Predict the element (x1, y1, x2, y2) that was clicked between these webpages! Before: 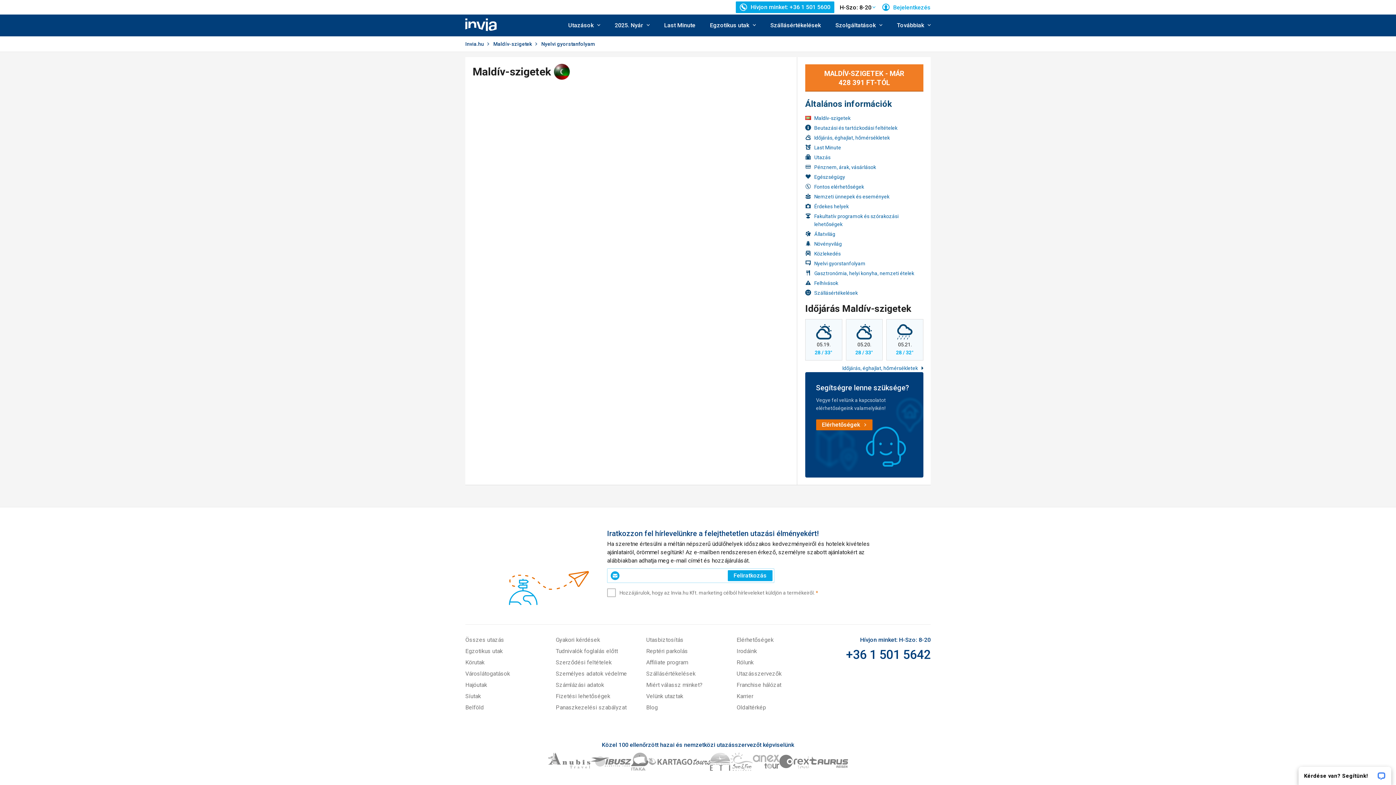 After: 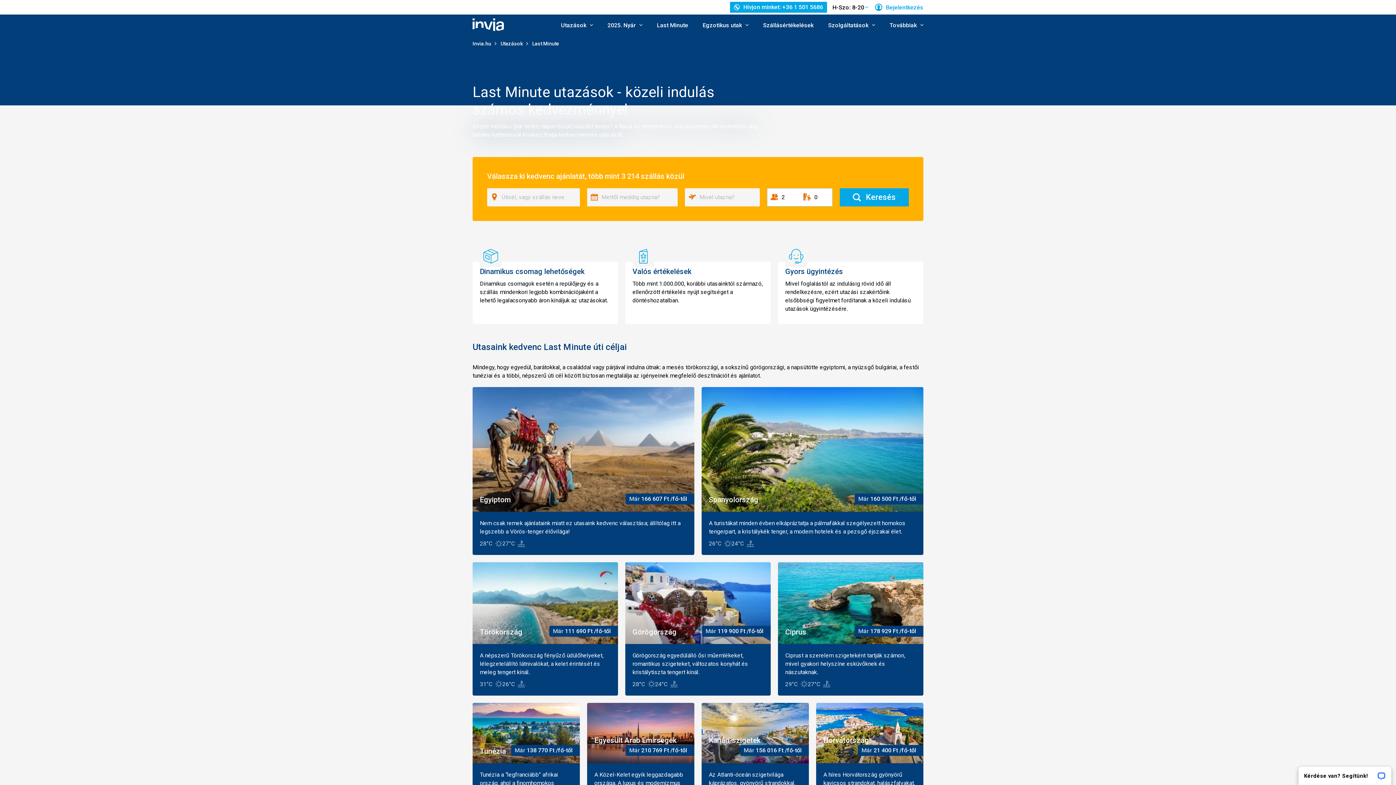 Action: label: Last Minute bbox: (660, 14, 699, 36)